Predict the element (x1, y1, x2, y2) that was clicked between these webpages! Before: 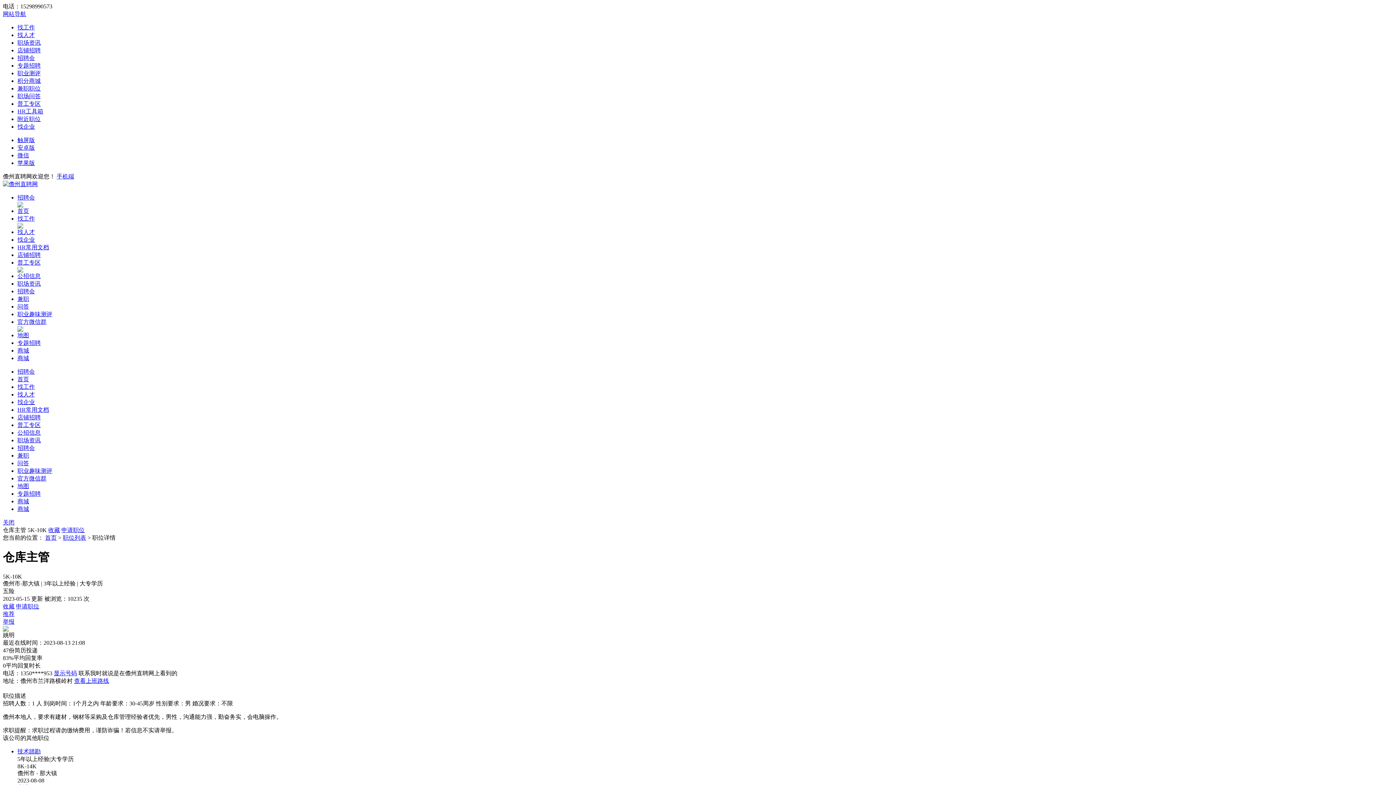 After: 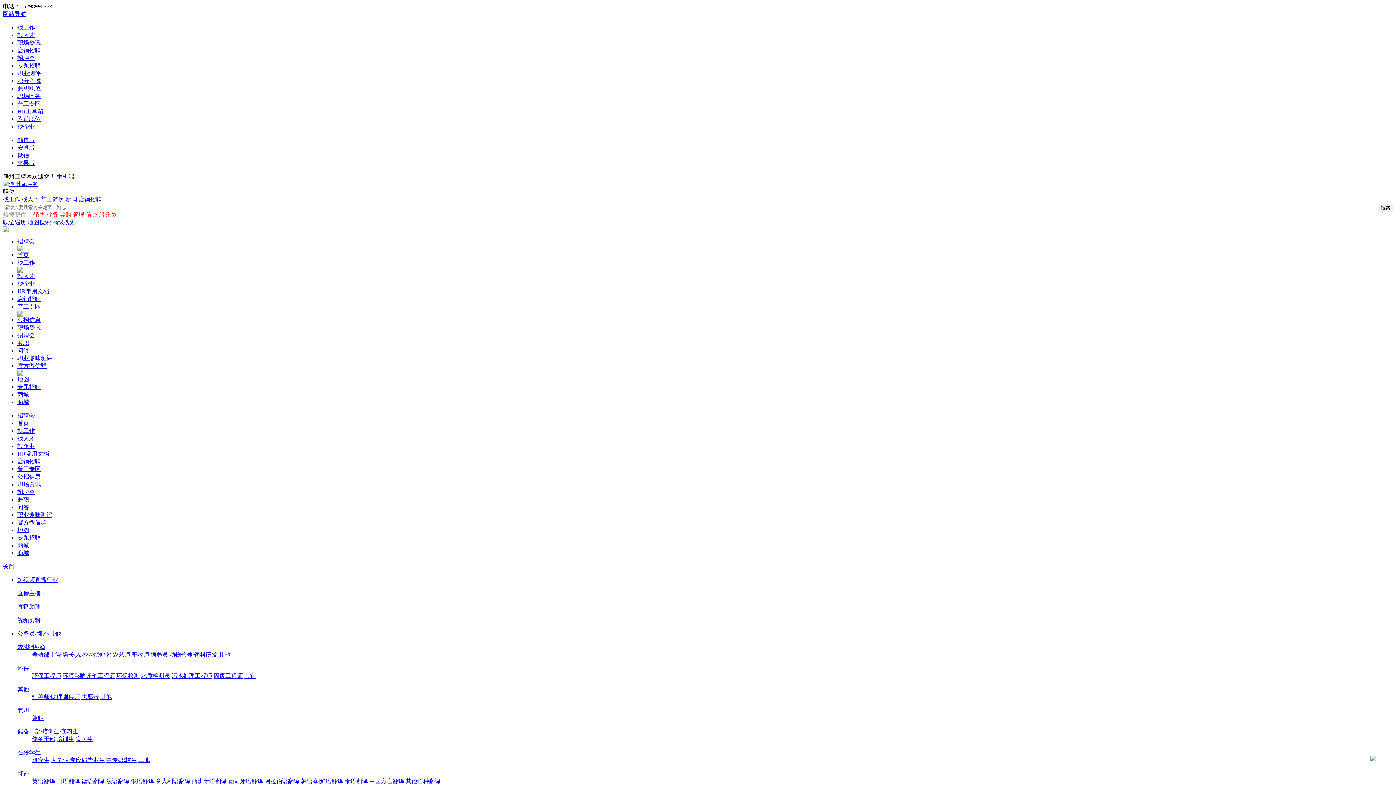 Action: label: 首页 bbox: (45, 534, 56, 541)